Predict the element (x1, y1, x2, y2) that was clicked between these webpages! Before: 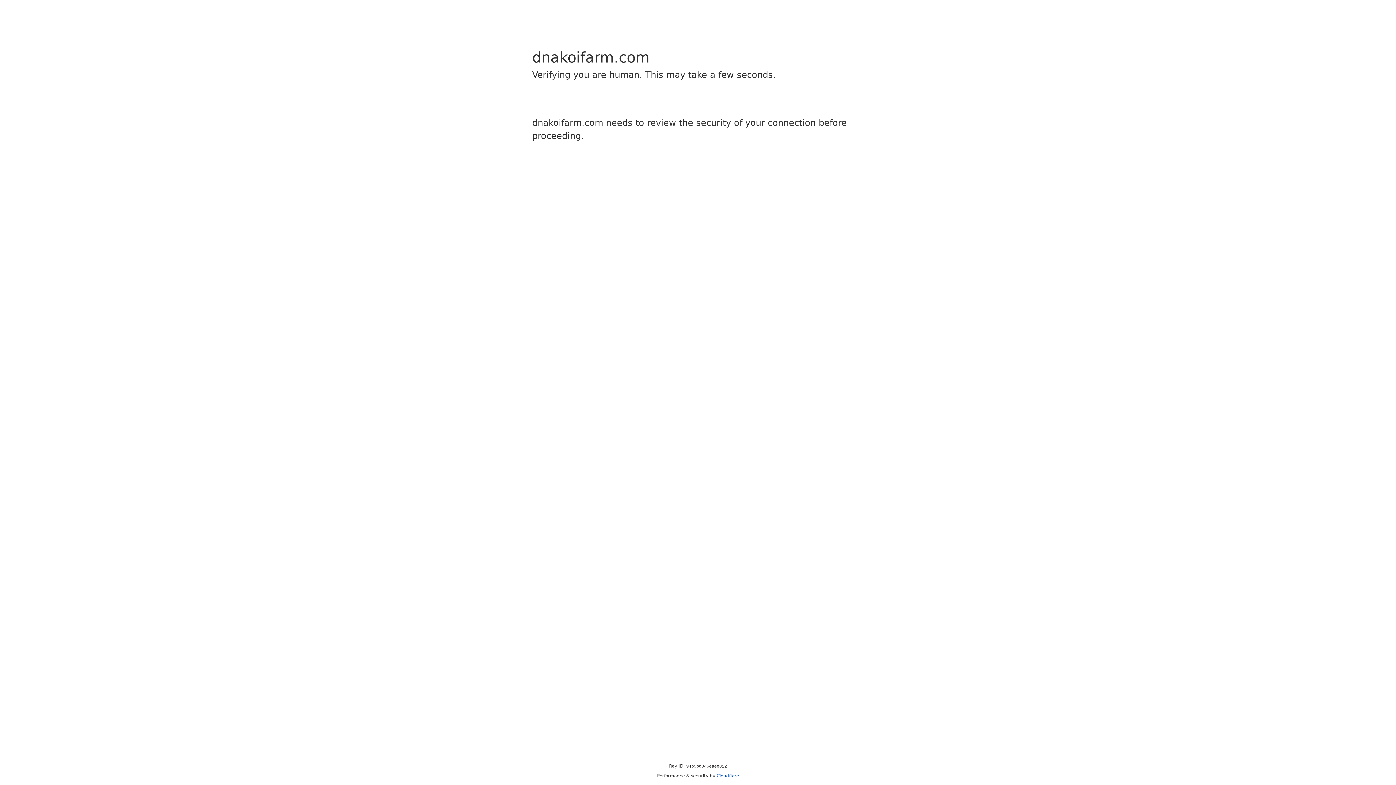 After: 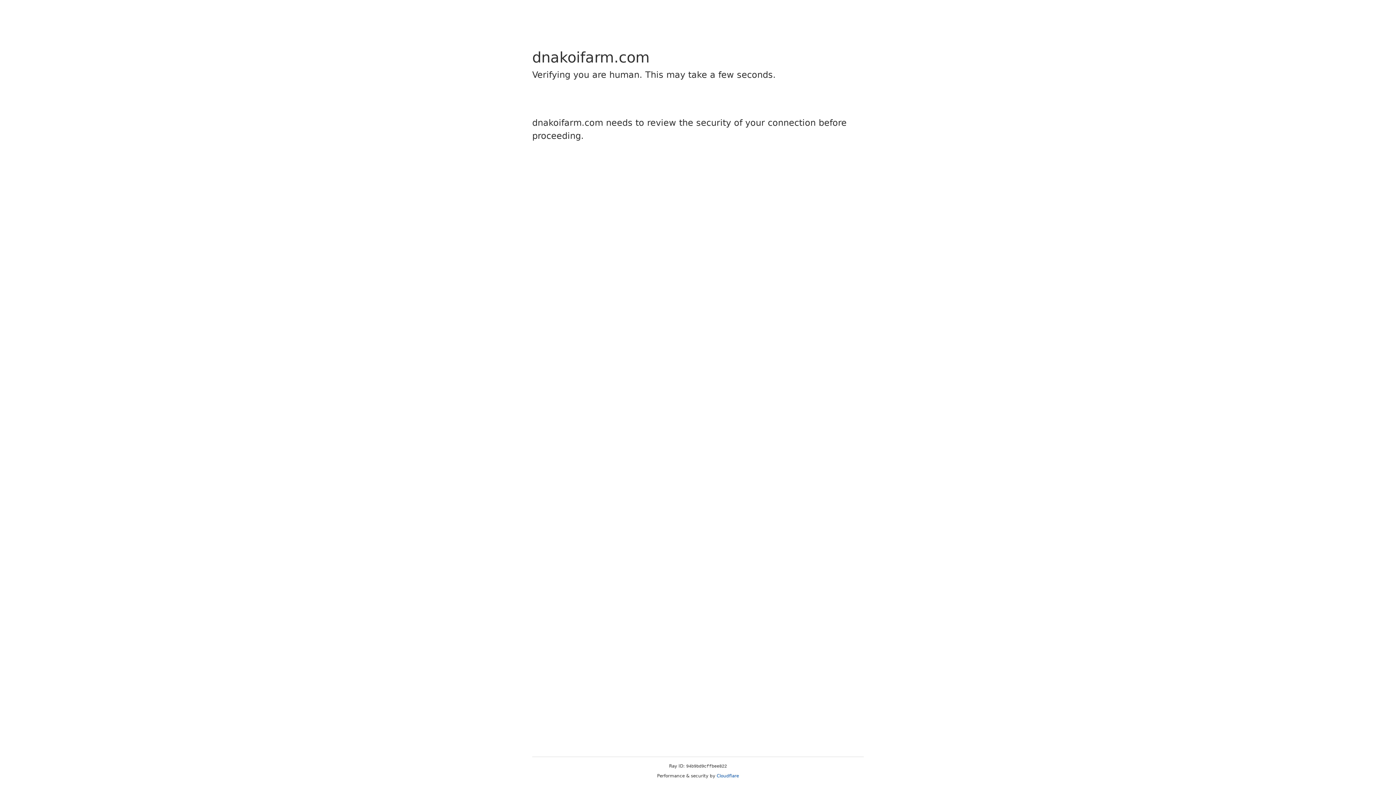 Action: label: Cloudflare bbox: (716, 773, 739, 778)